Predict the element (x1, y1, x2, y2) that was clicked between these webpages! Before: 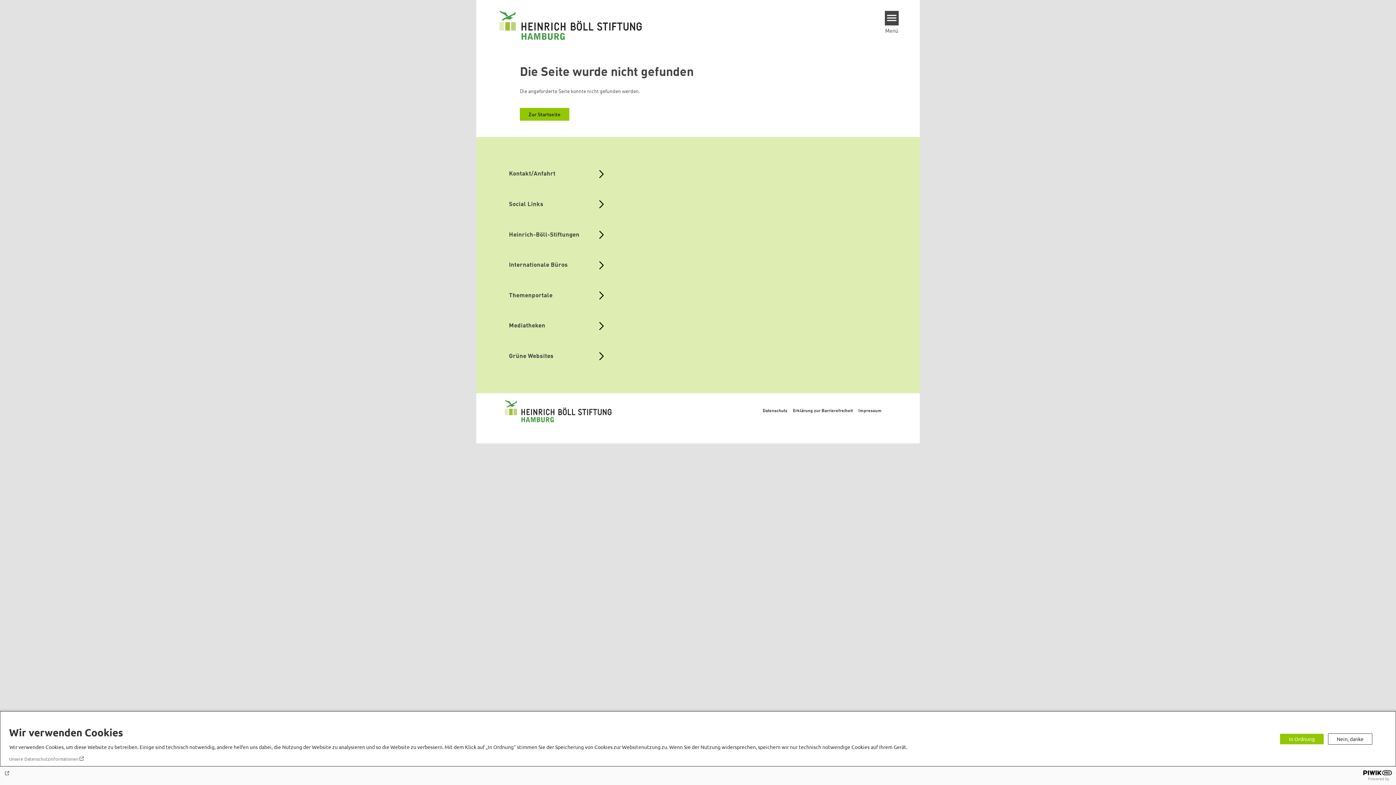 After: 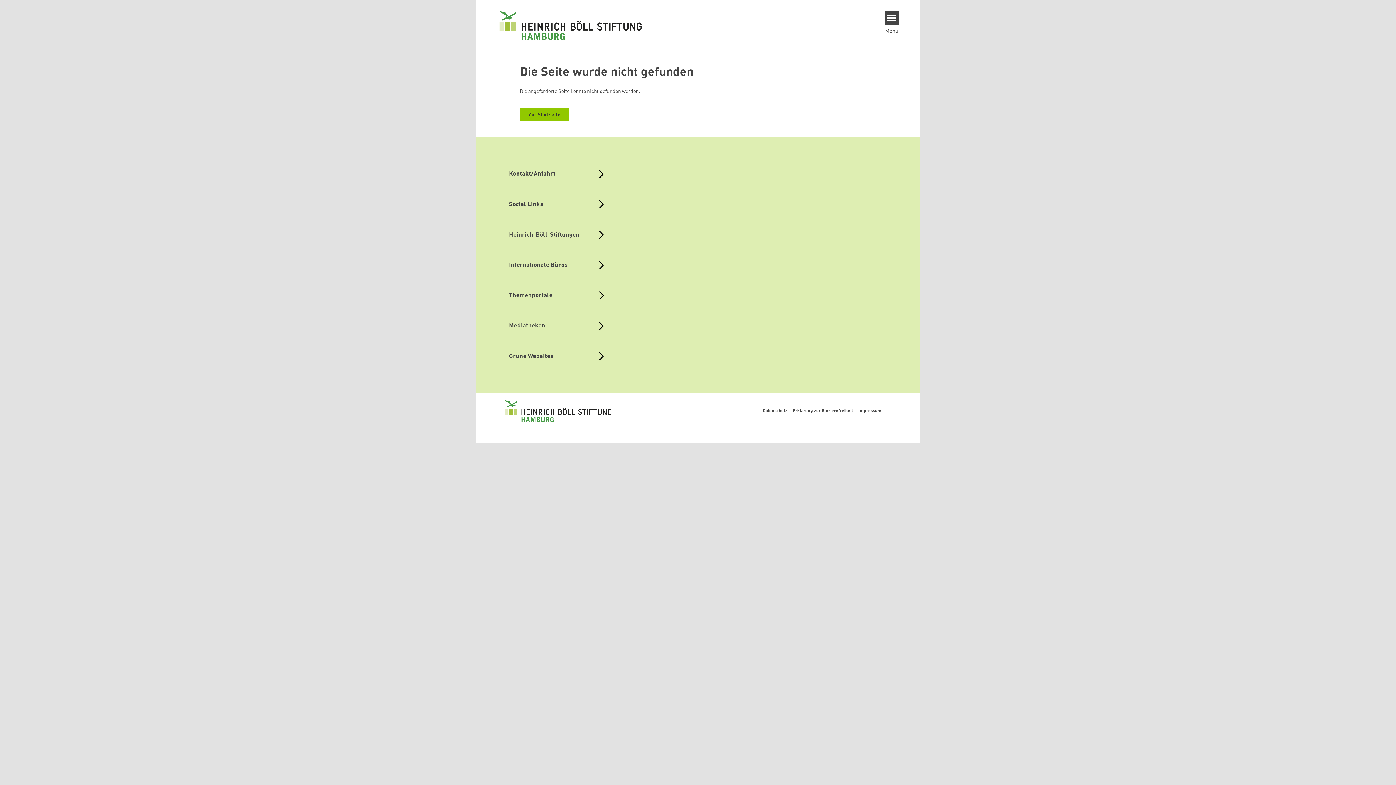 Action: bbox: (1280, 734, 1324, 744) label: In Ordnung